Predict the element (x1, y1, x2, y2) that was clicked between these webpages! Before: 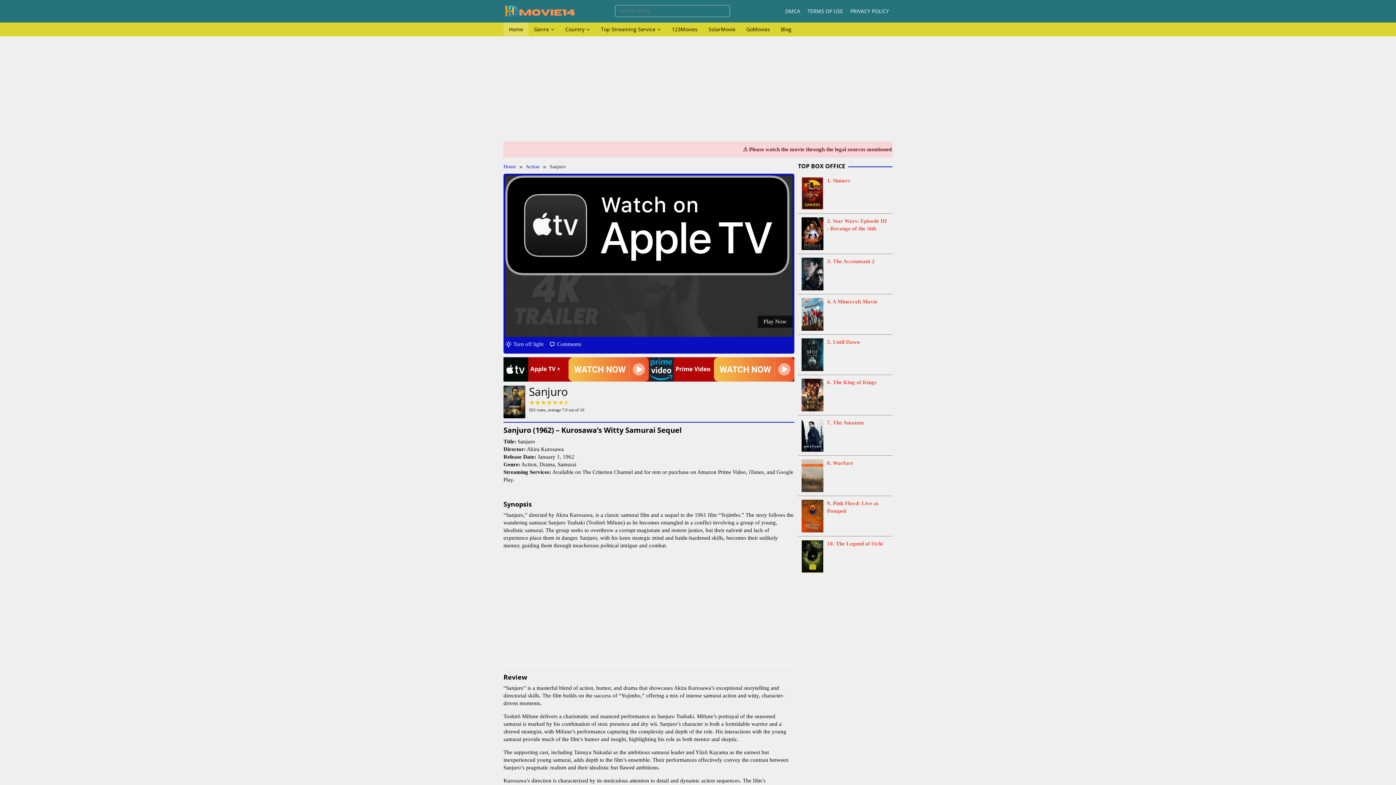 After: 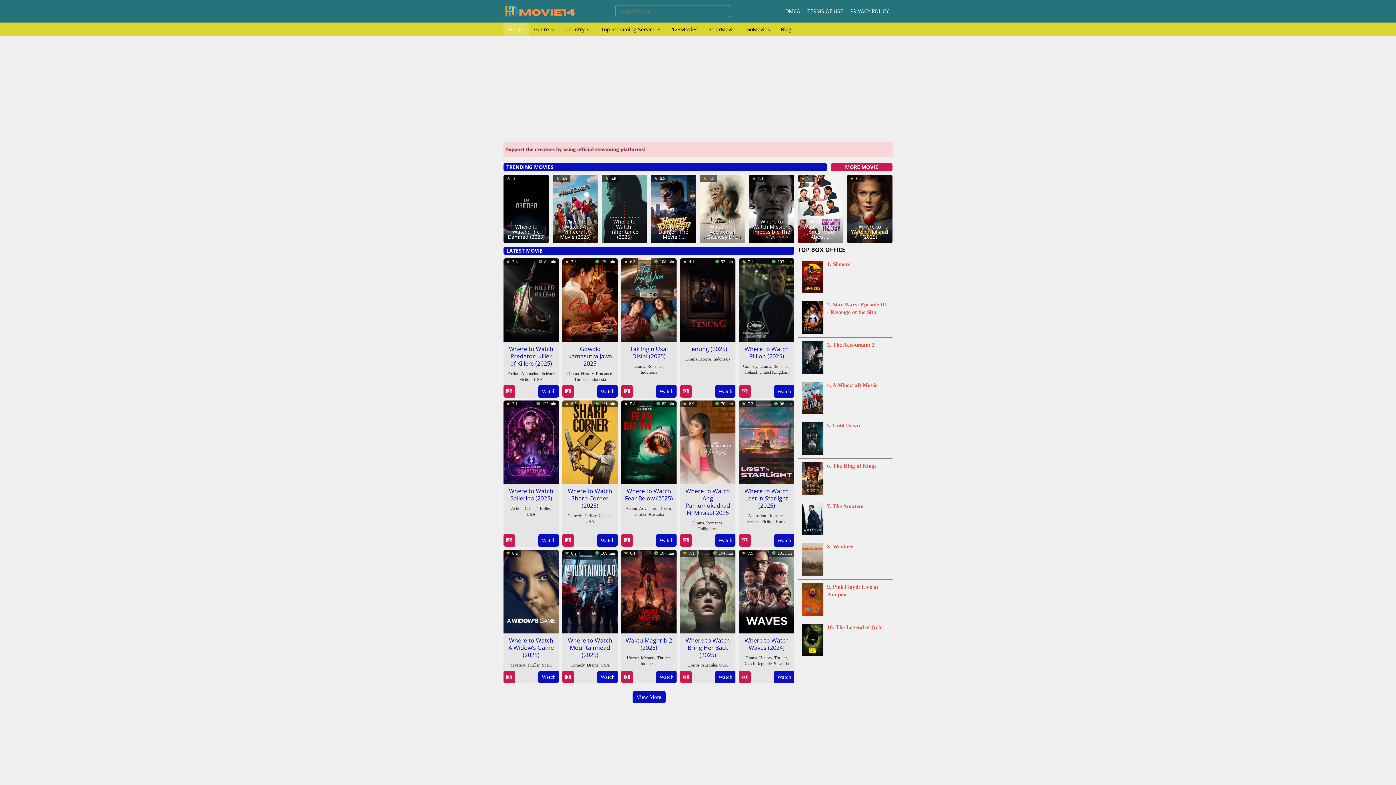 Action: label: Home  bbox: (503, 164, 517, 169)